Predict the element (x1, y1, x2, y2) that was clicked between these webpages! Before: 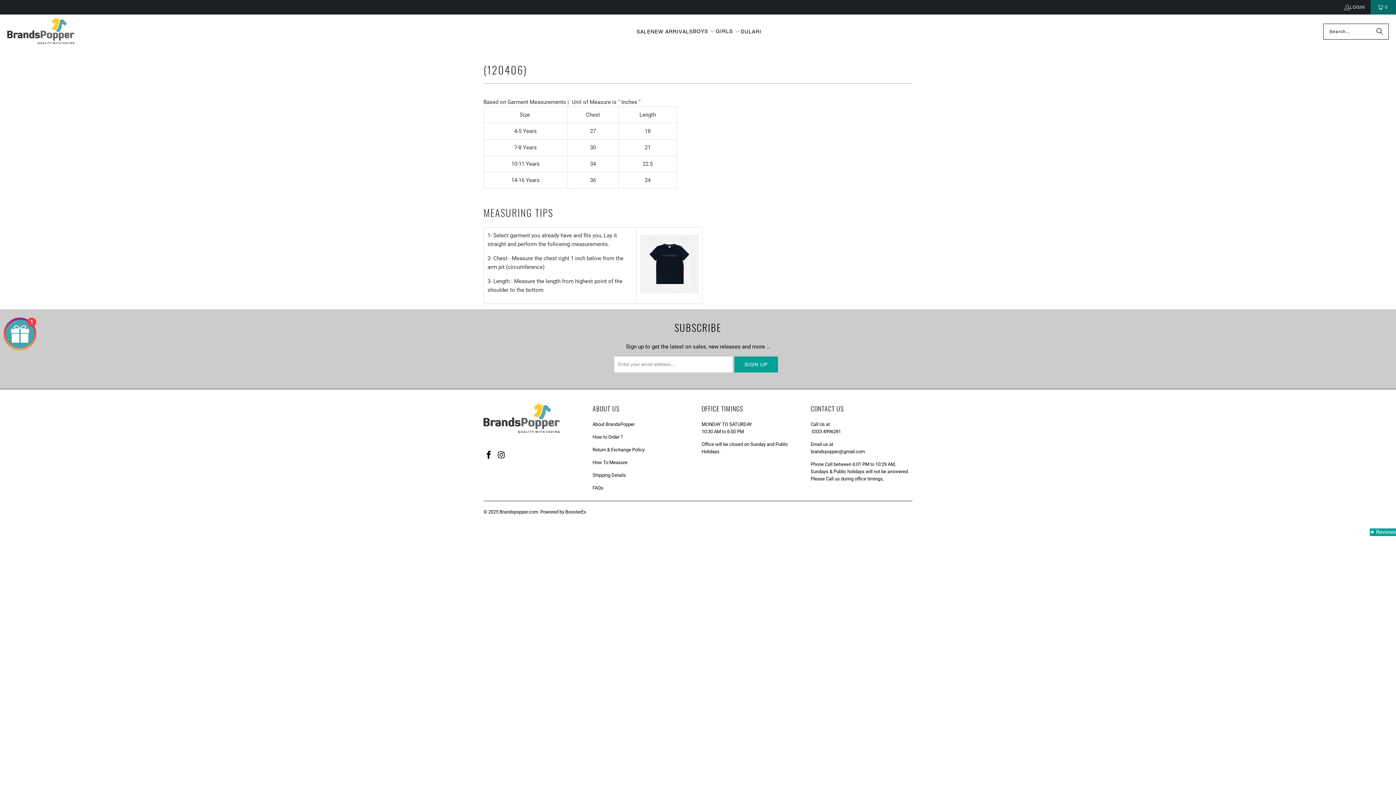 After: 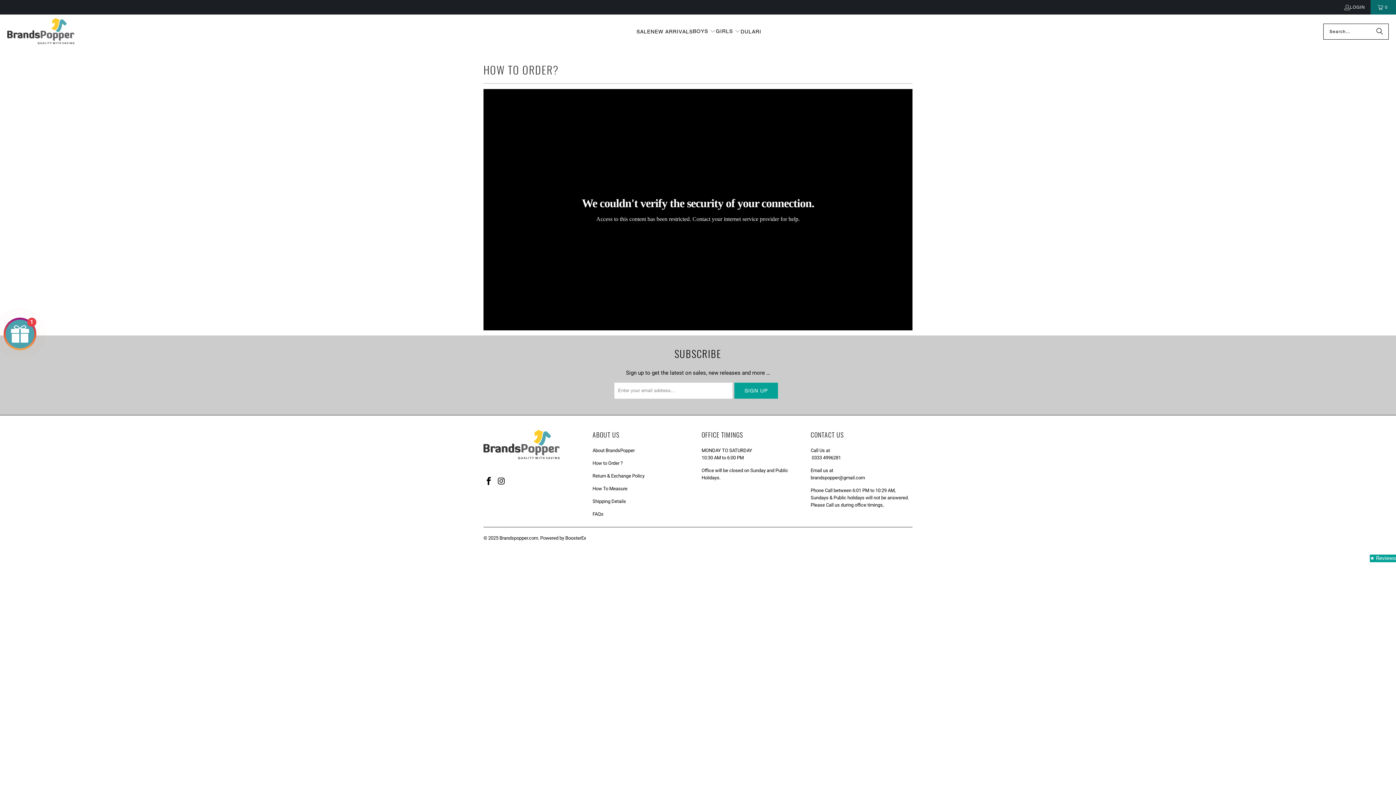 Action: label: How to Order ? bbox: (592, 434, 622, 439)